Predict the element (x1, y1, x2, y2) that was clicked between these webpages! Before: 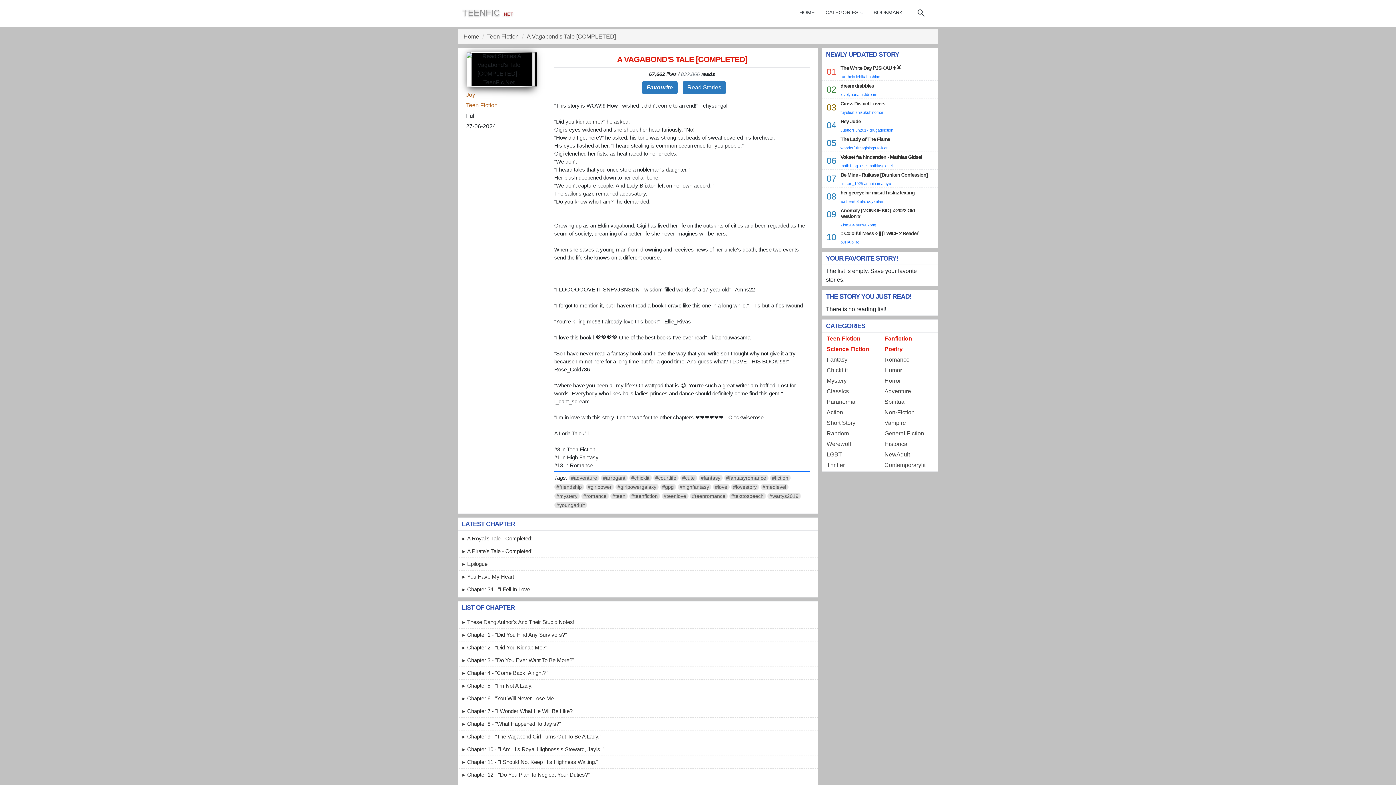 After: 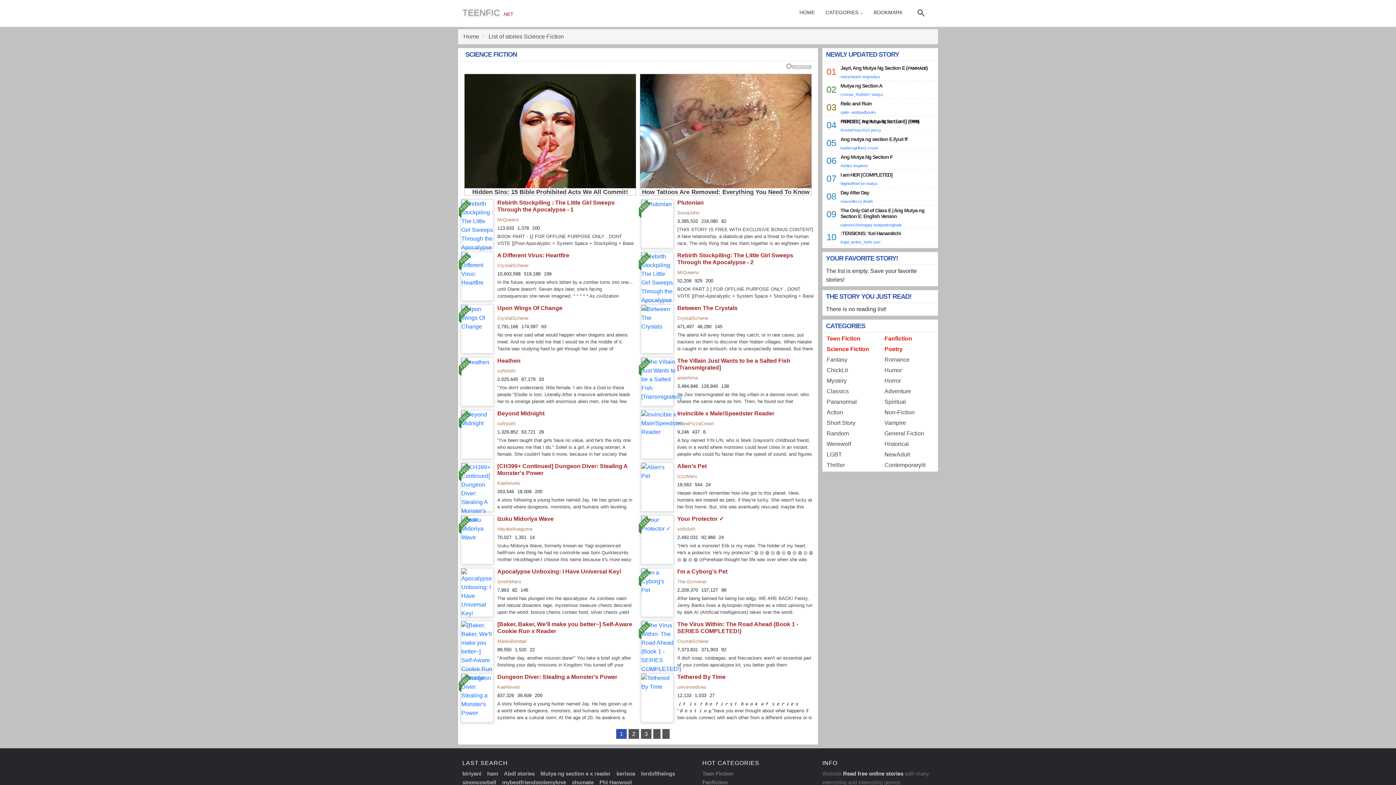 Action: label: Science Fiction bbox: (826, 346, 869, 352)